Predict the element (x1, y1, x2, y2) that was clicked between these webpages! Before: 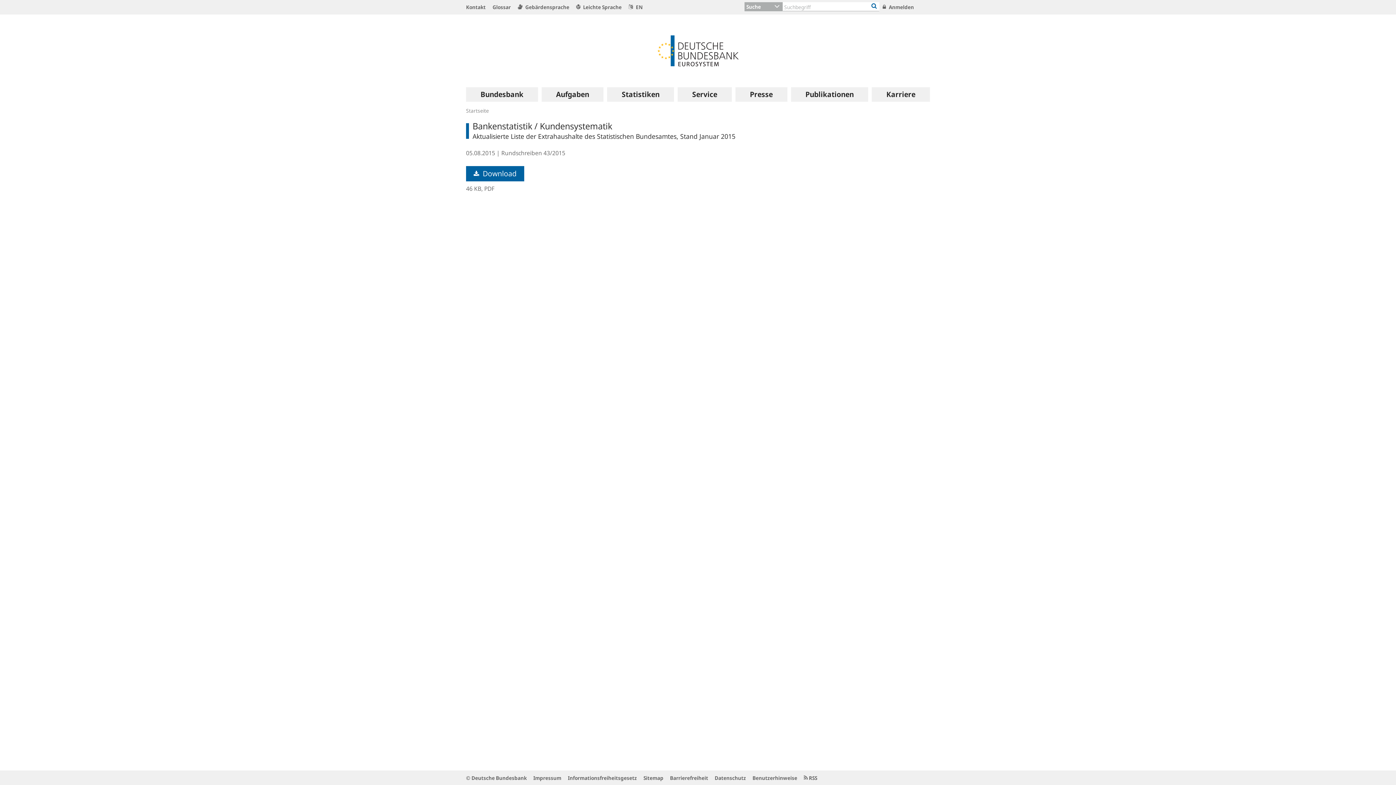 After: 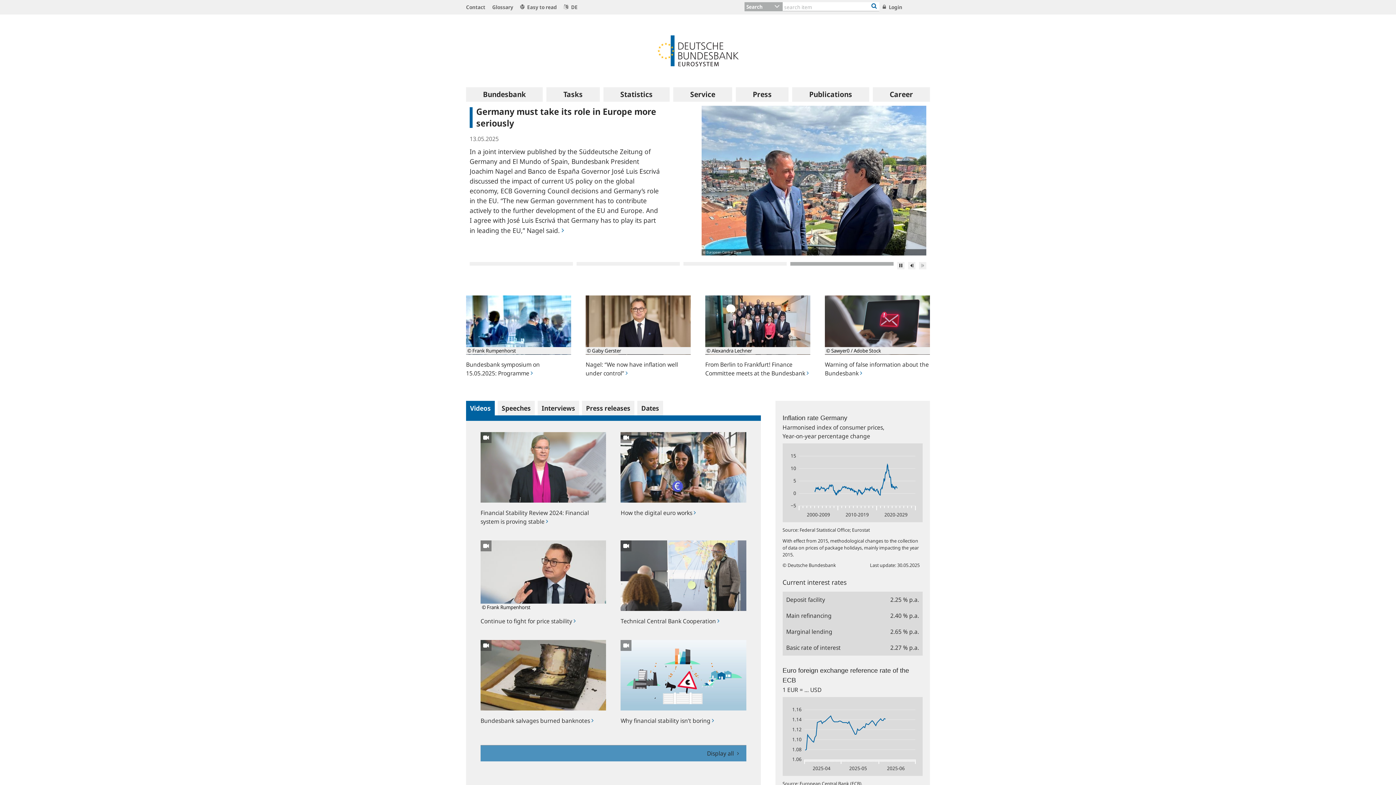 Action: bbox: (625, 0, 642, 14) label:  EN